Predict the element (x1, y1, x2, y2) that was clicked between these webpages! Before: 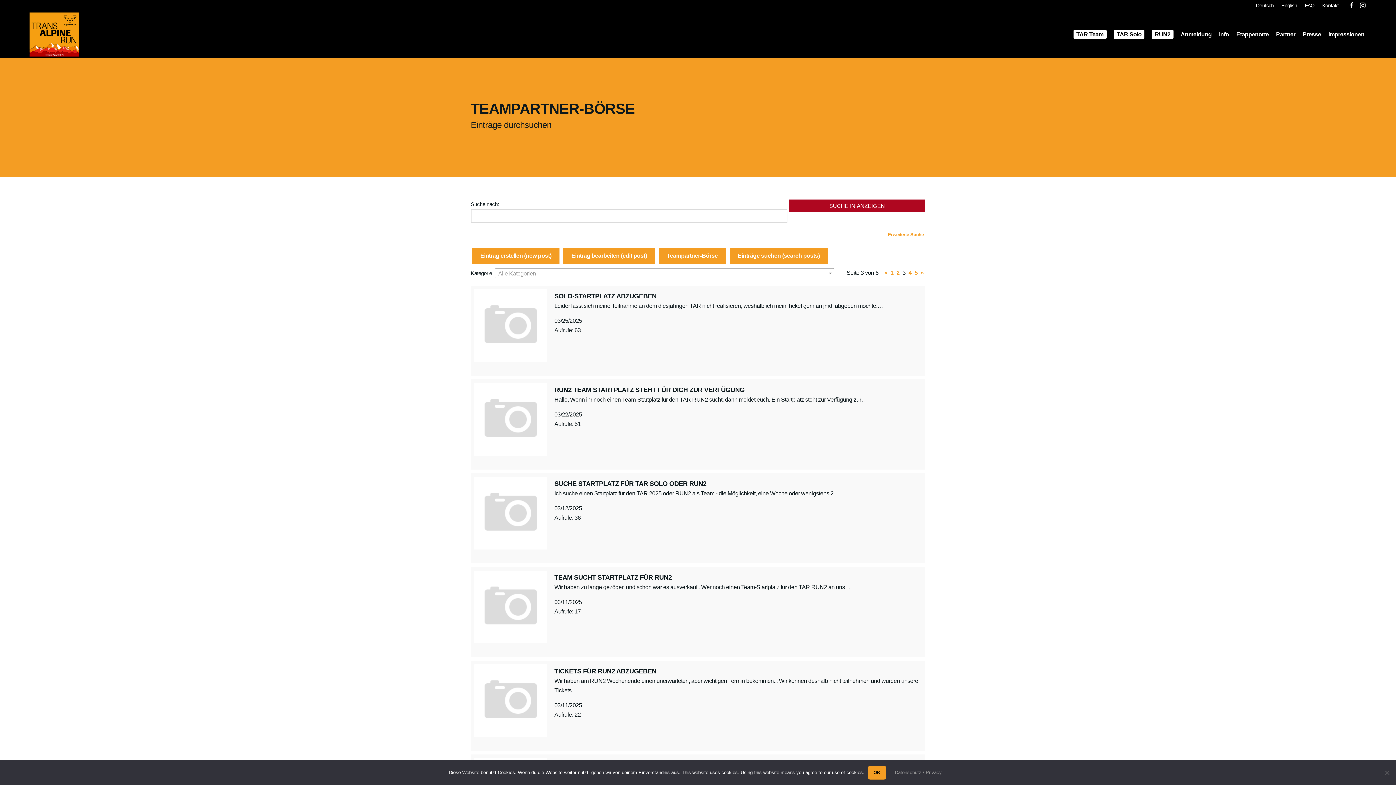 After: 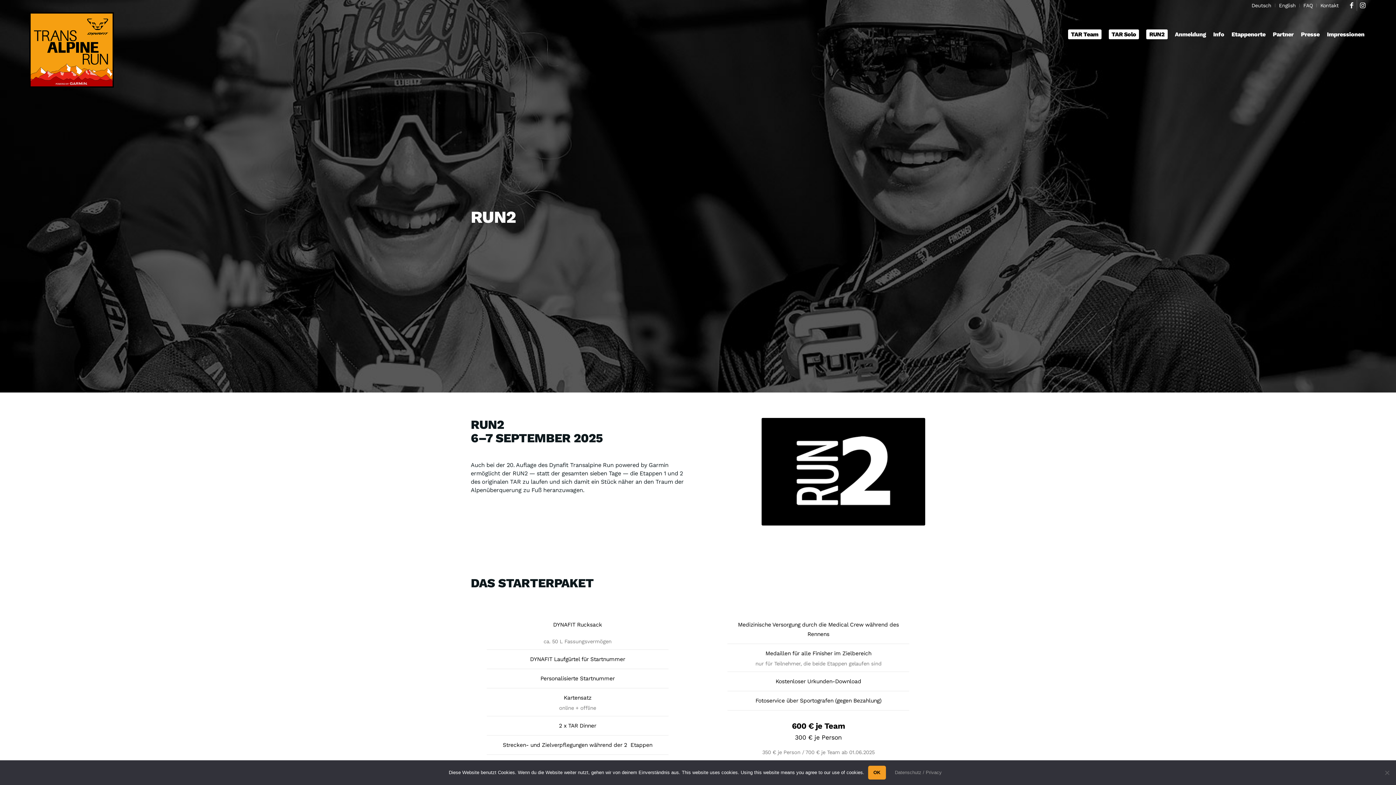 Action: bbox: (1148, 10, 1177, 58) label: RUN2